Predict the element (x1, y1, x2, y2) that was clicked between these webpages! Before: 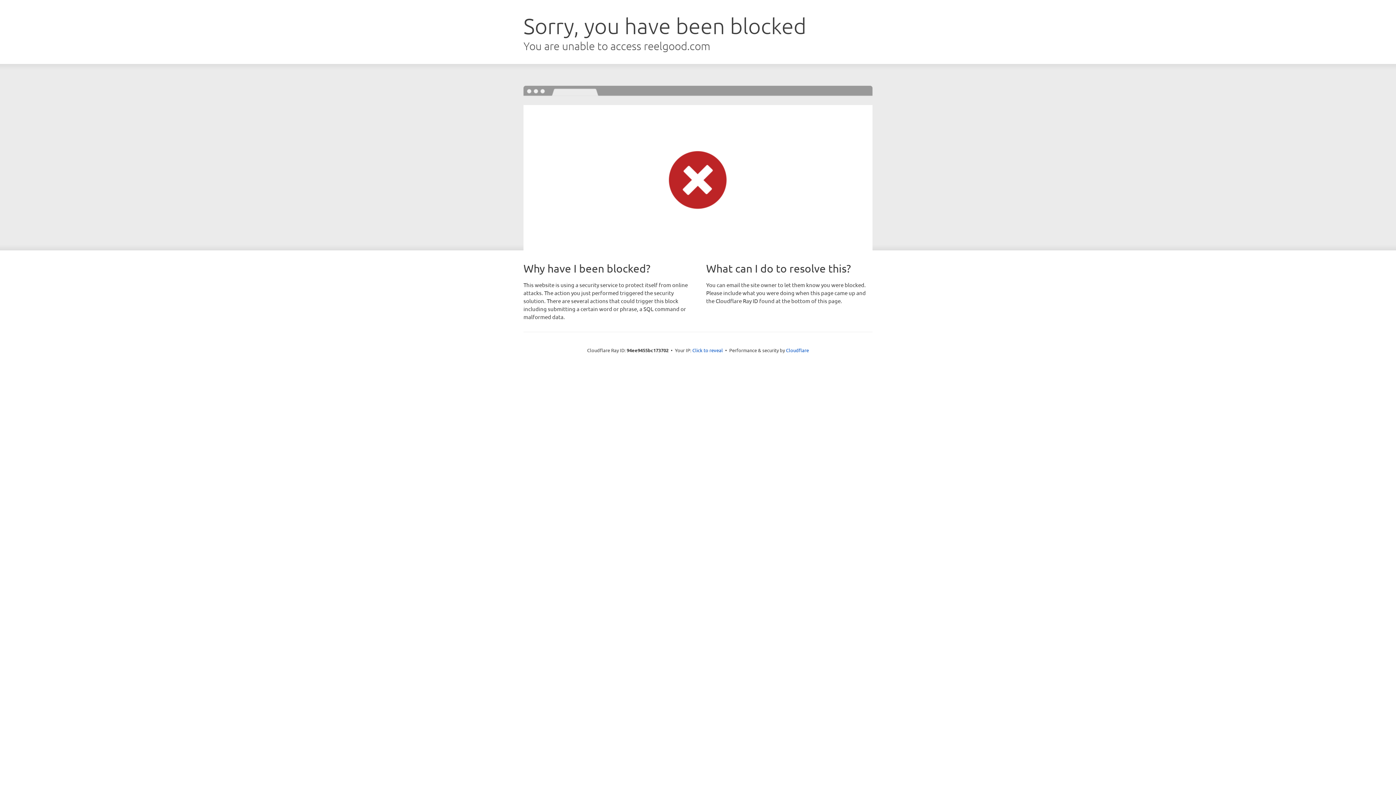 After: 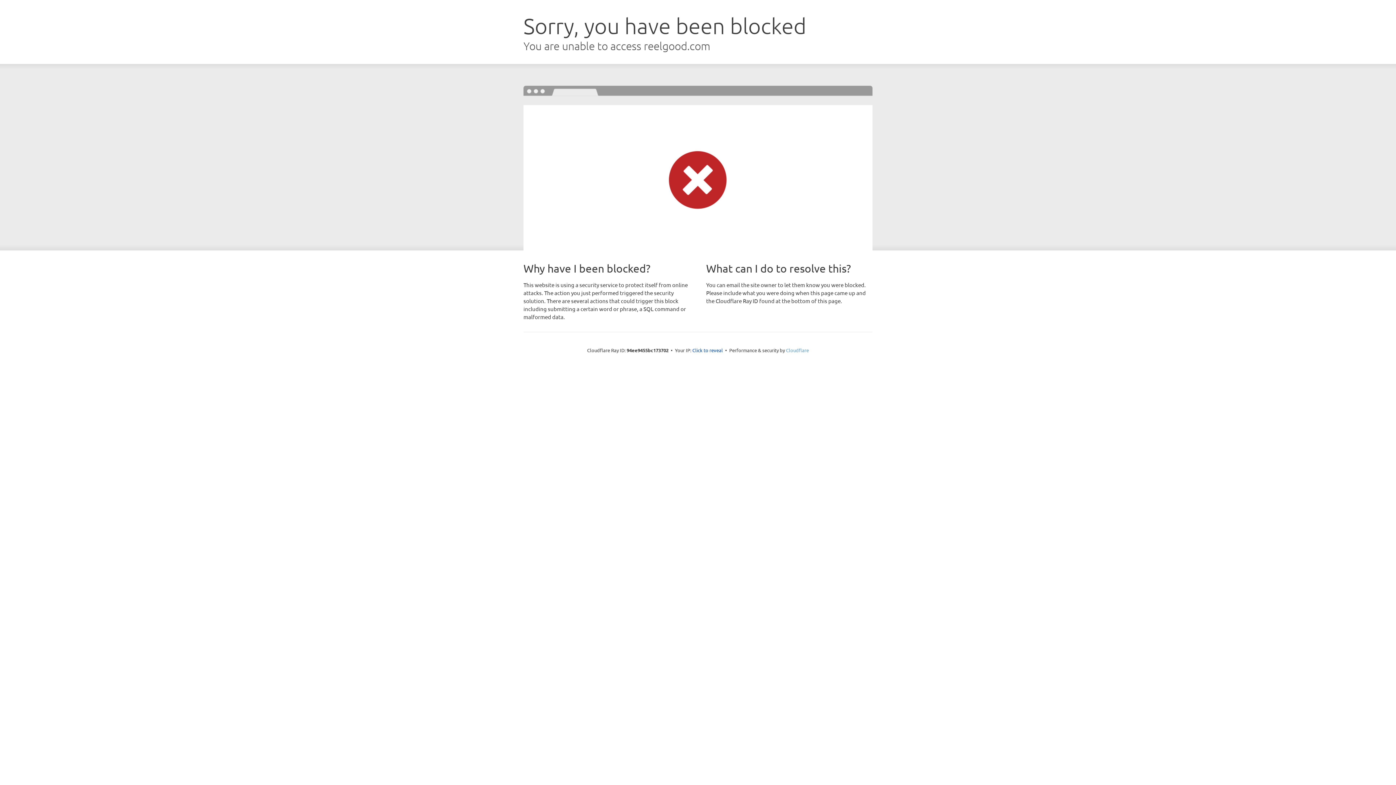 Action: bbox: (786, 347, 809, 353) label: Cloudflare